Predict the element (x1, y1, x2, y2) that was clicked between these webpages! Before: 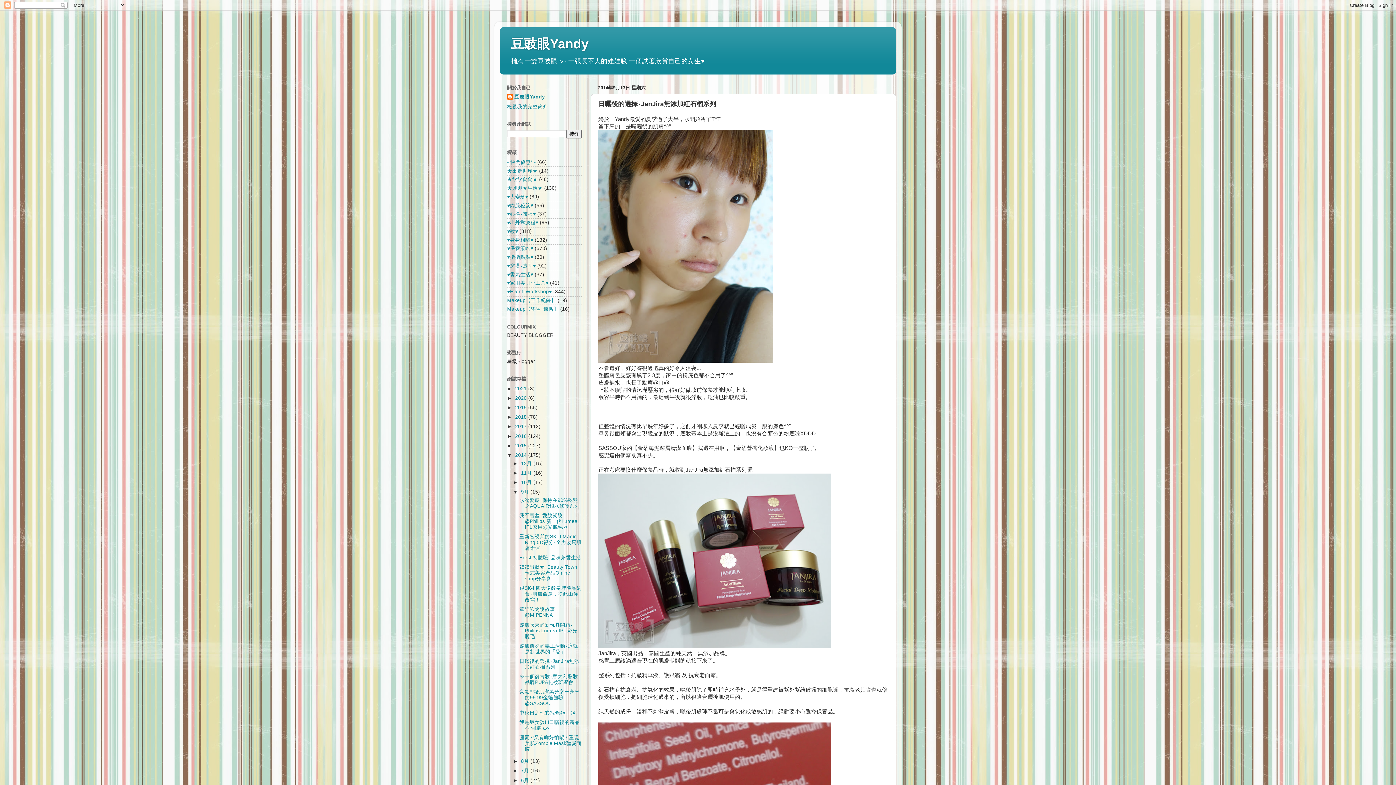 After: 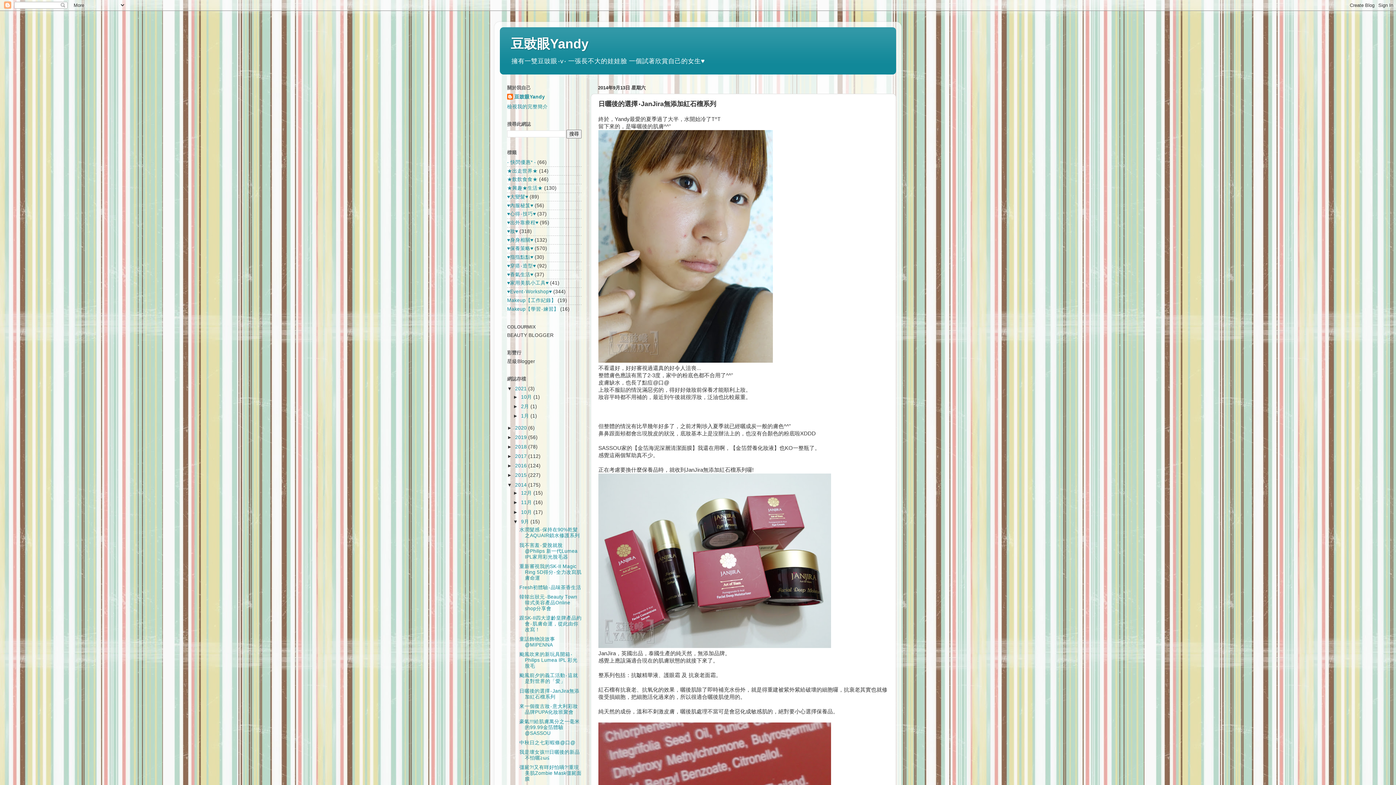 Action: bbox: (507, 386, 515, 391) label: ►  